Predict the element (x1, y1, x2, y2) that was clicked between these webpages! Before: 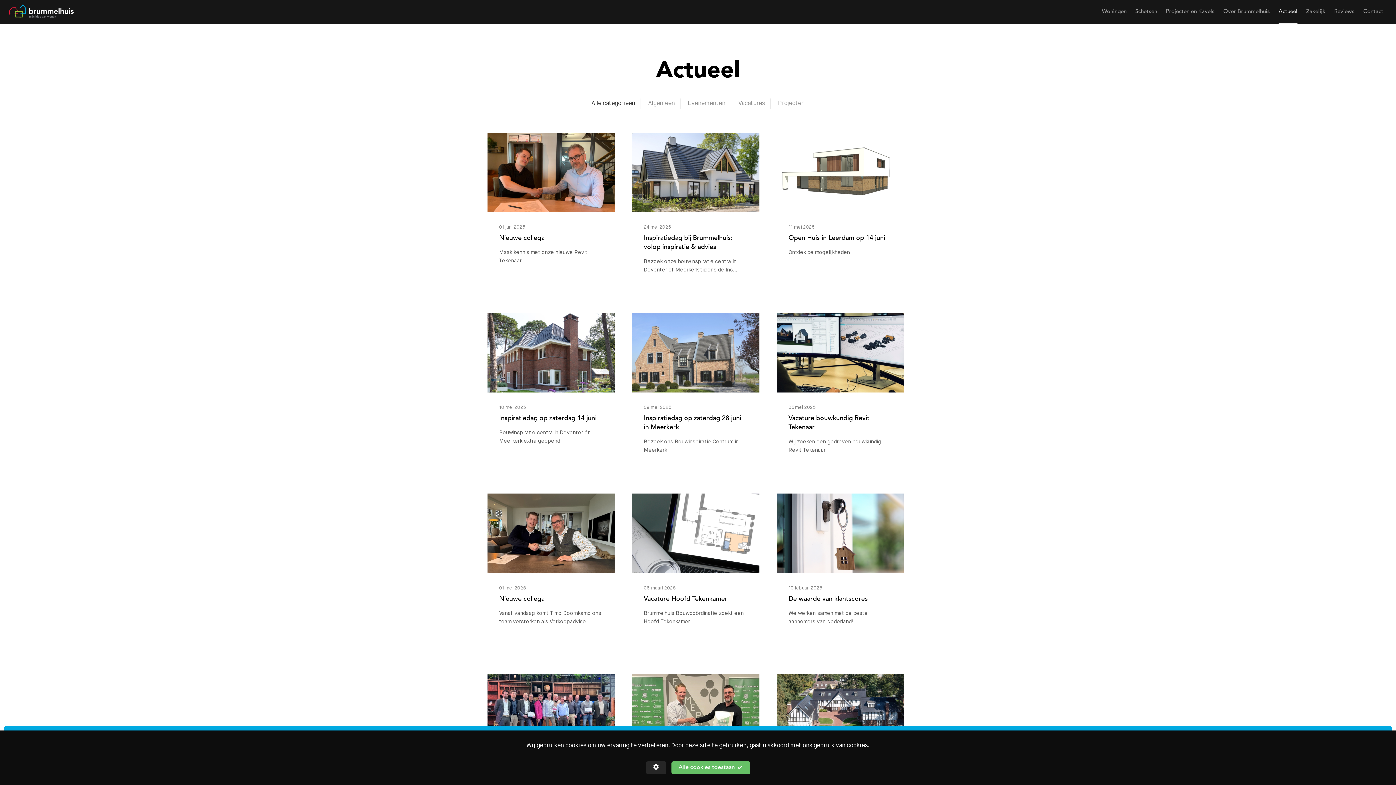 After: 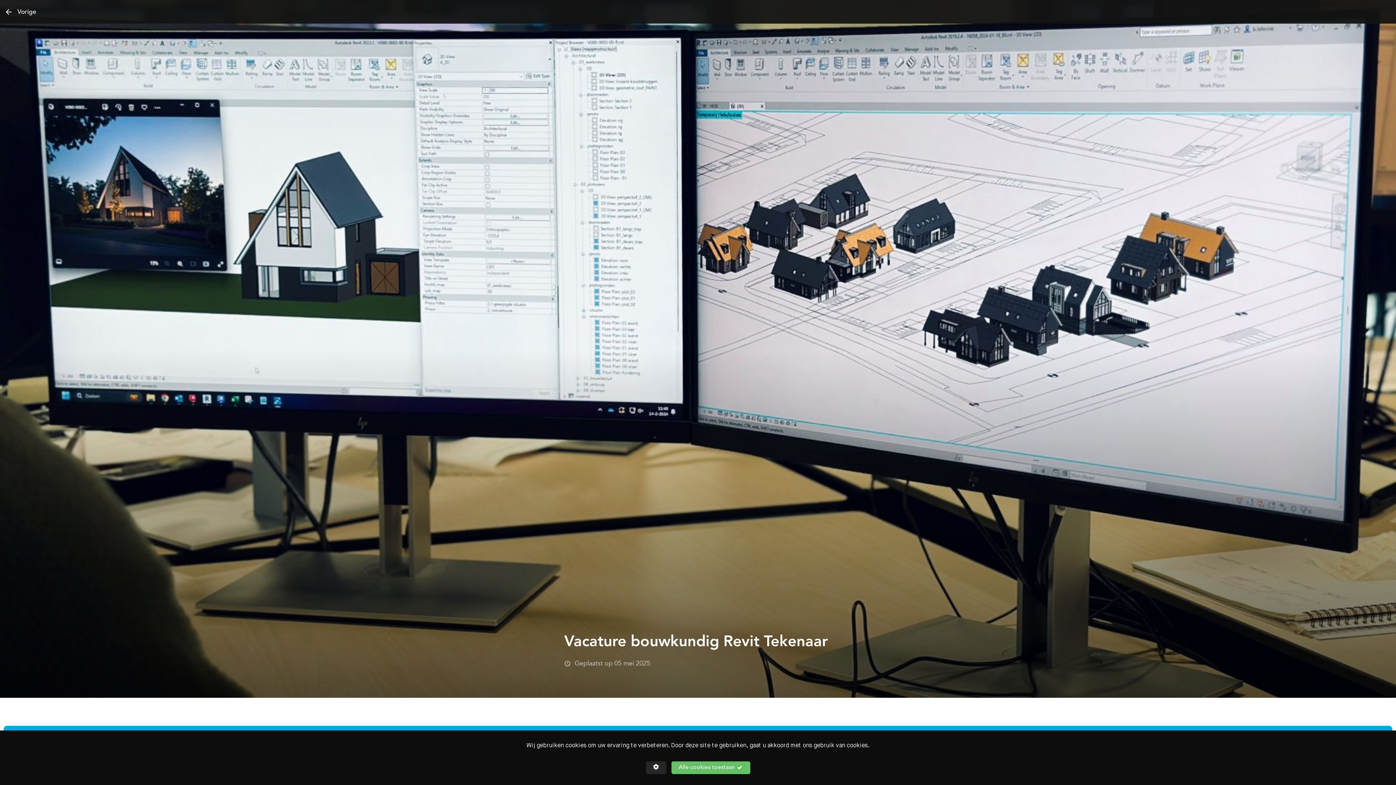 Action: label: 05 mei 2025

Vacature bouwkundig Revit Tekenaar

Wij zoeken een gedreven bouwkundig Revit Tekenaar bbox: (777, 313, 904, 476)